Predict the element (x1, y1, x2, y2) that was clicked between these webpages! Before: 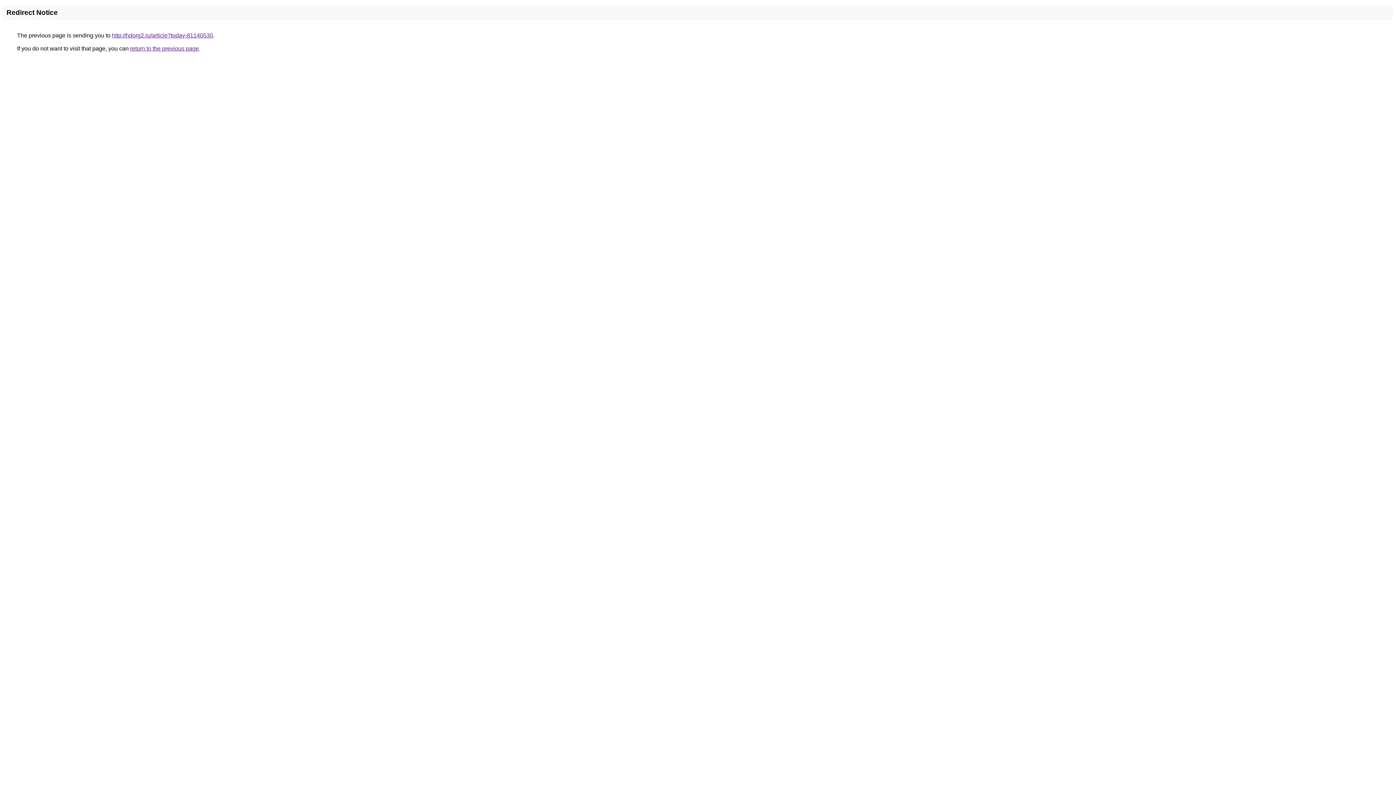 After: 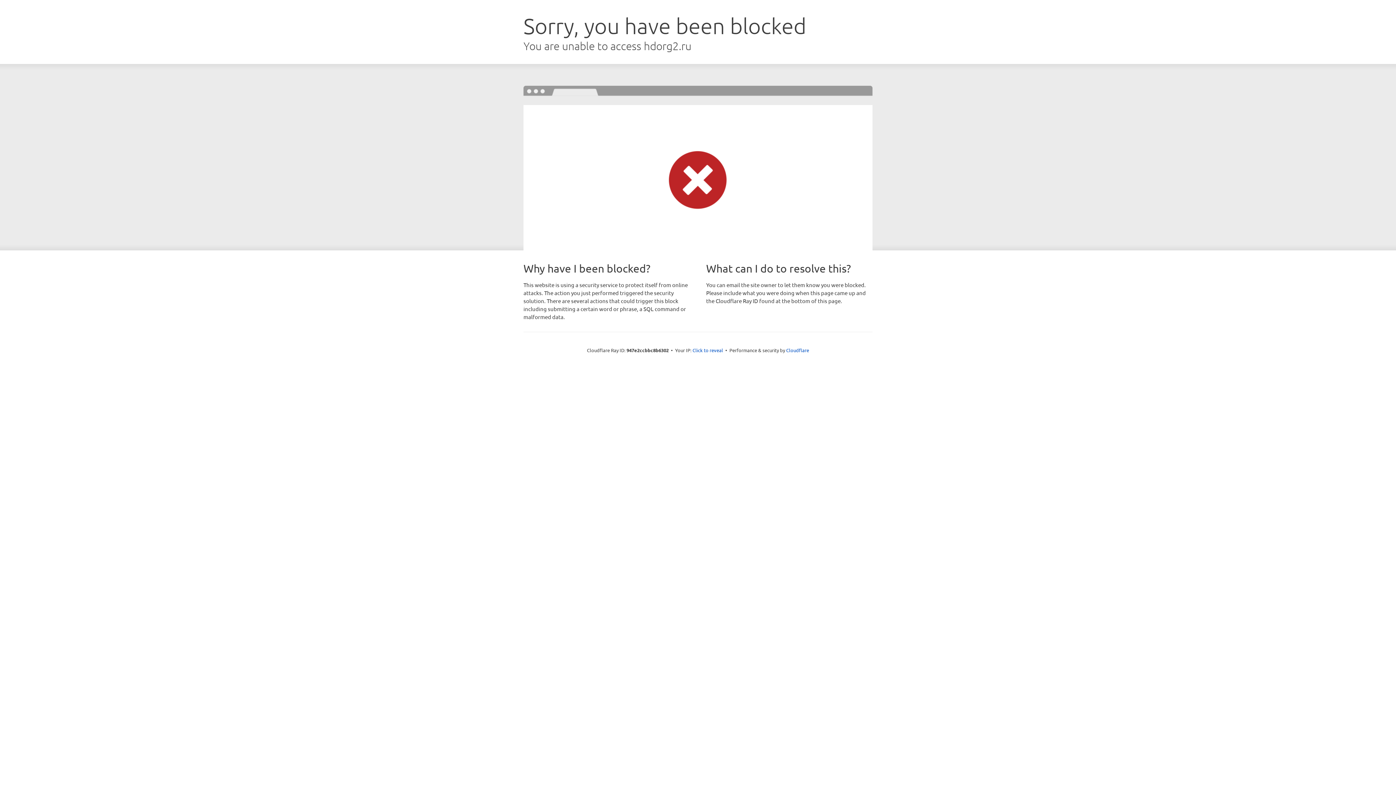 Action: bbox: (112, 32, 213, 38) label: http://hdorg2.ru/article?today-81140530